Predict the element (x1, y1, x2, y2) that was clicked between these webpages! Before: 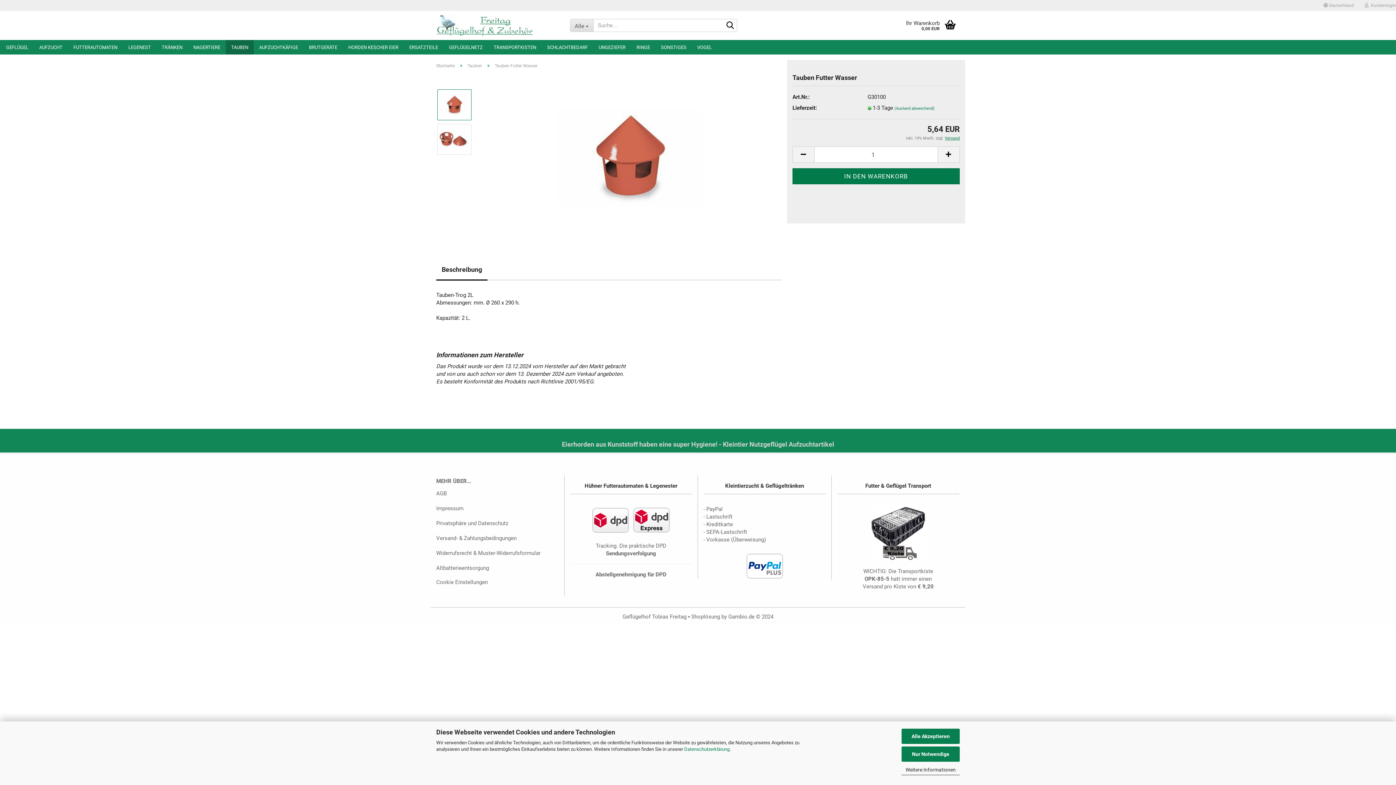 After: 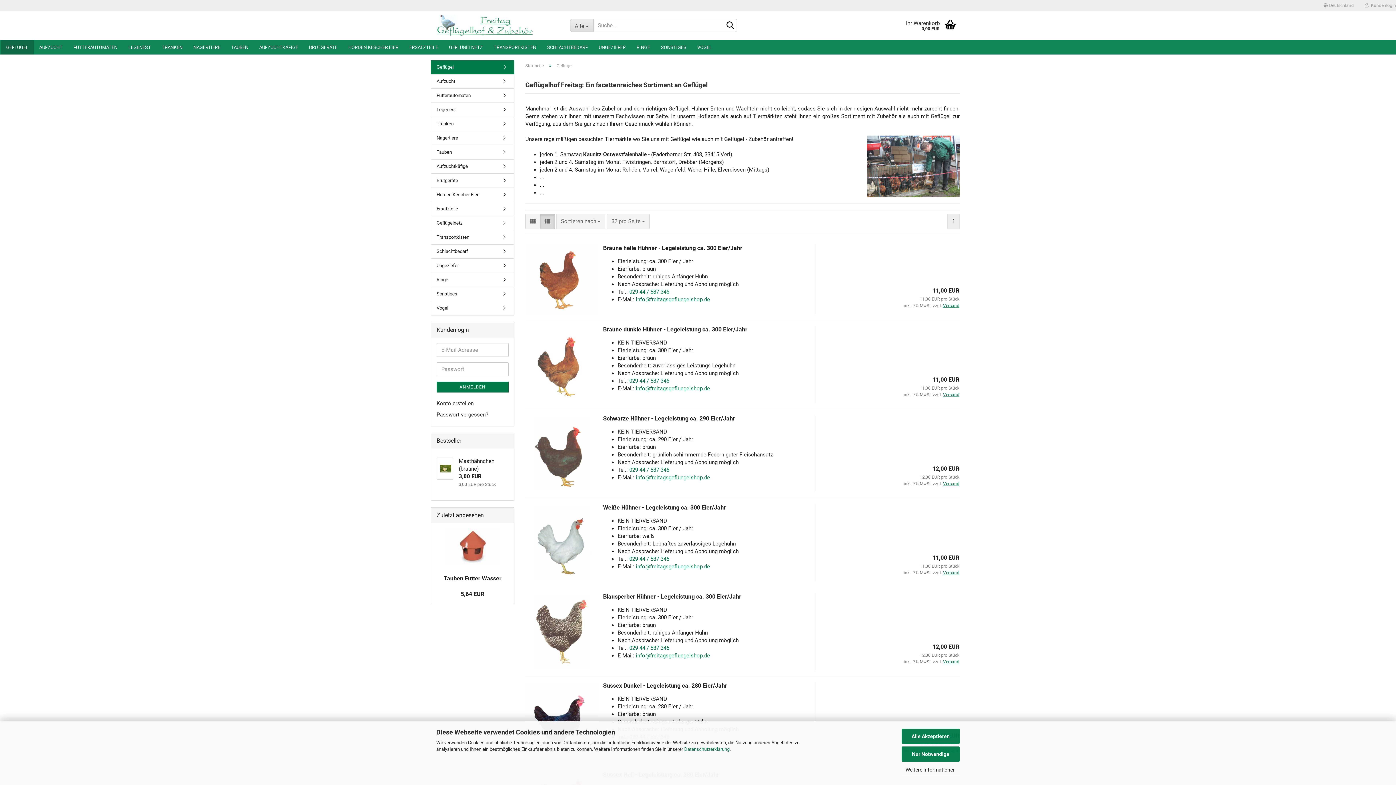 Action: bbox: (0, 40, 33, 54) label: GEFLÜGEL